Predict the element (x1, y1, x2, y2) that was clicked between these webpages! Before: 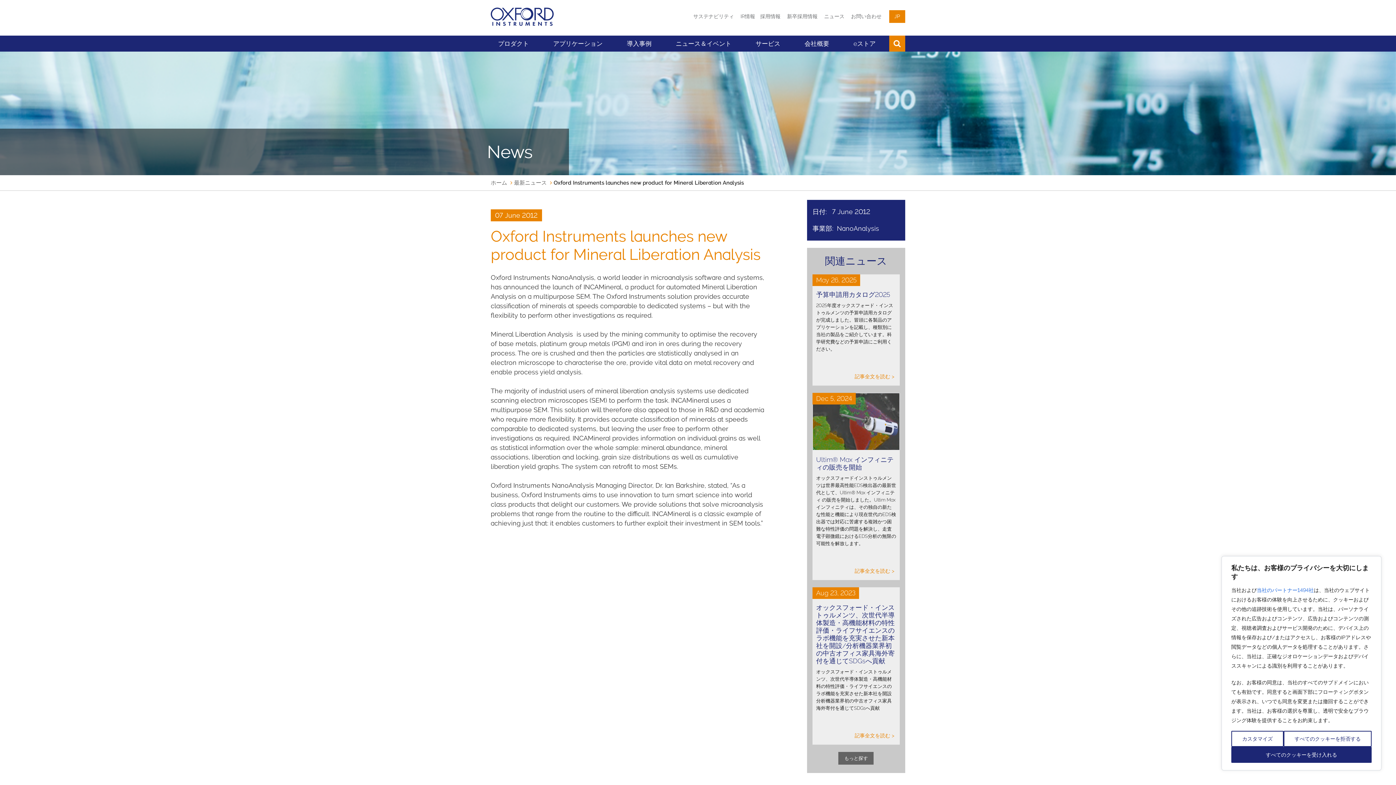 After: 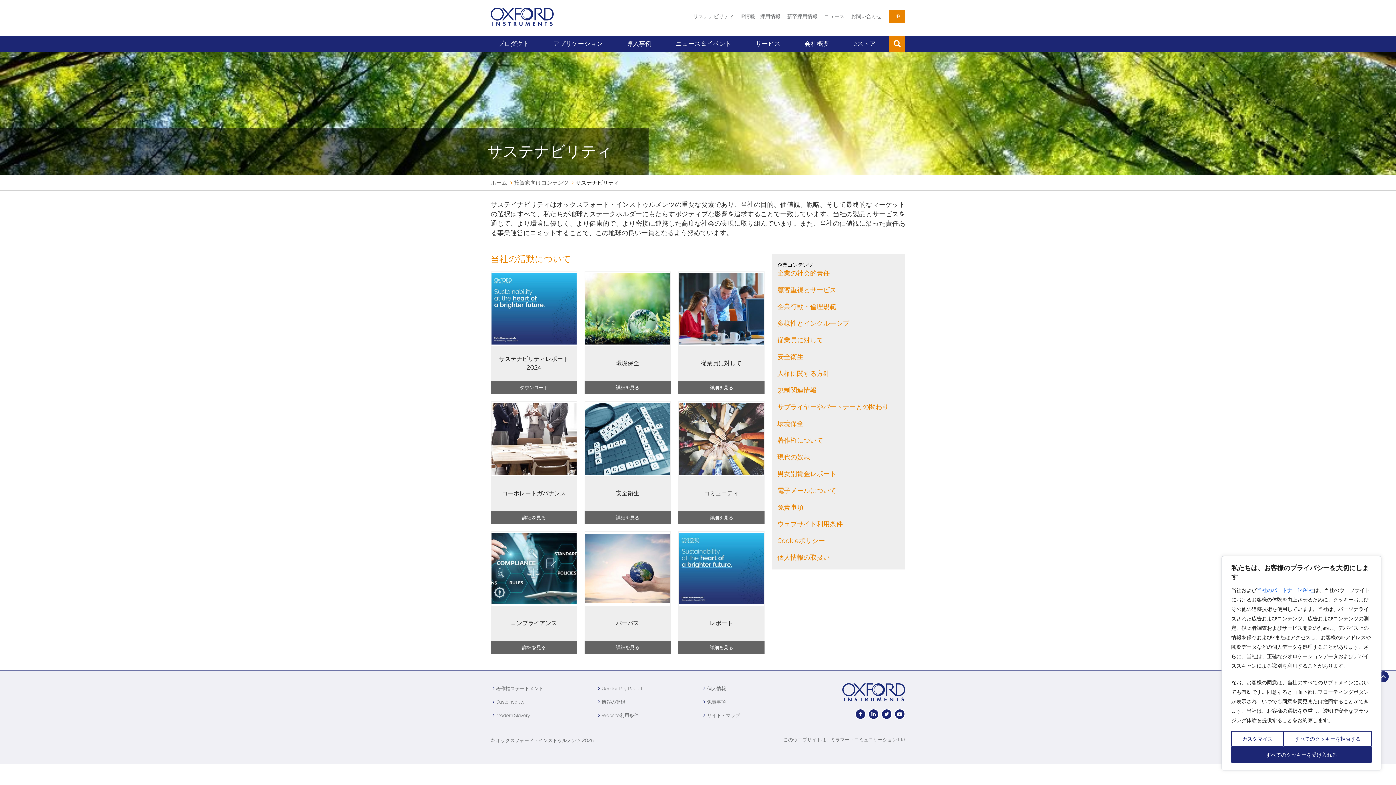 Action: bbox: (690, 12, 736, 20) label: サステナビリティ